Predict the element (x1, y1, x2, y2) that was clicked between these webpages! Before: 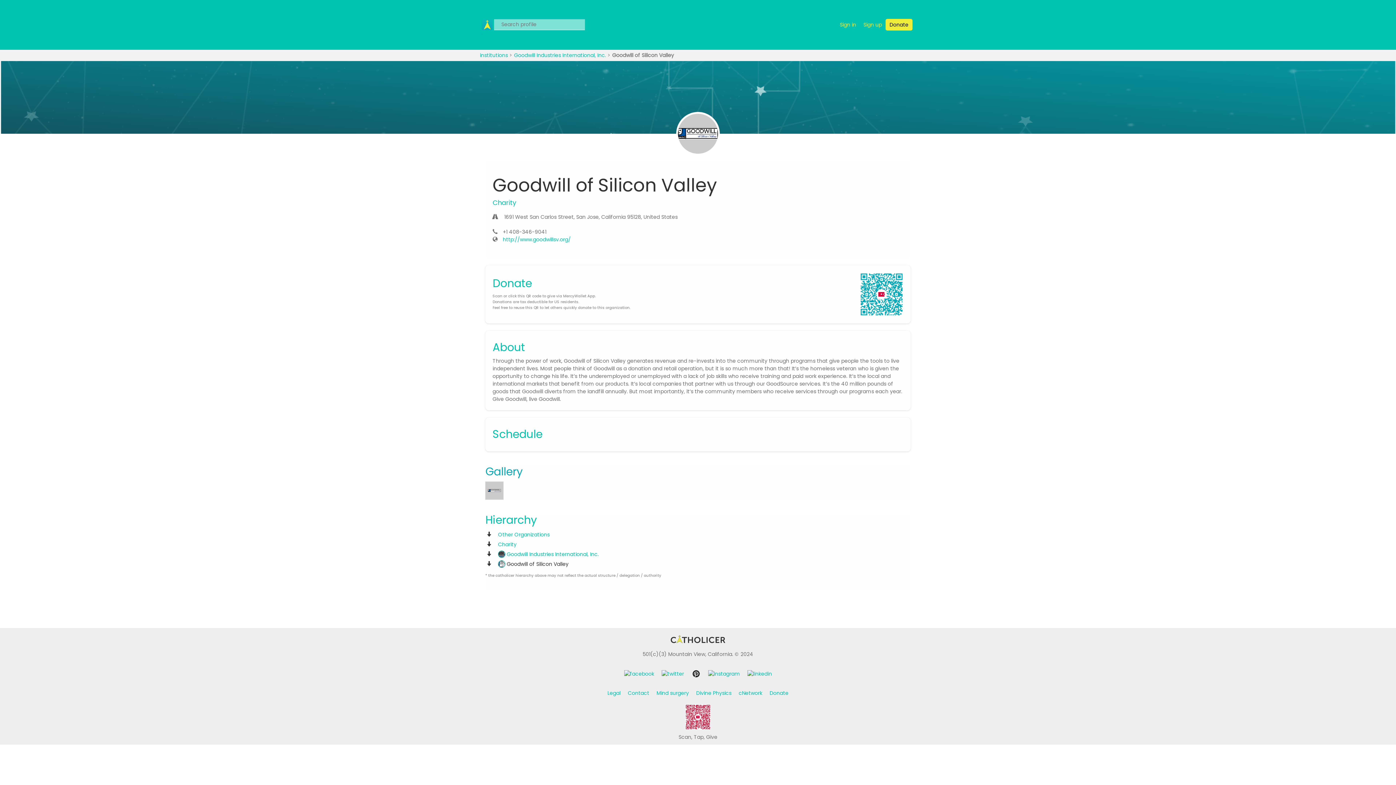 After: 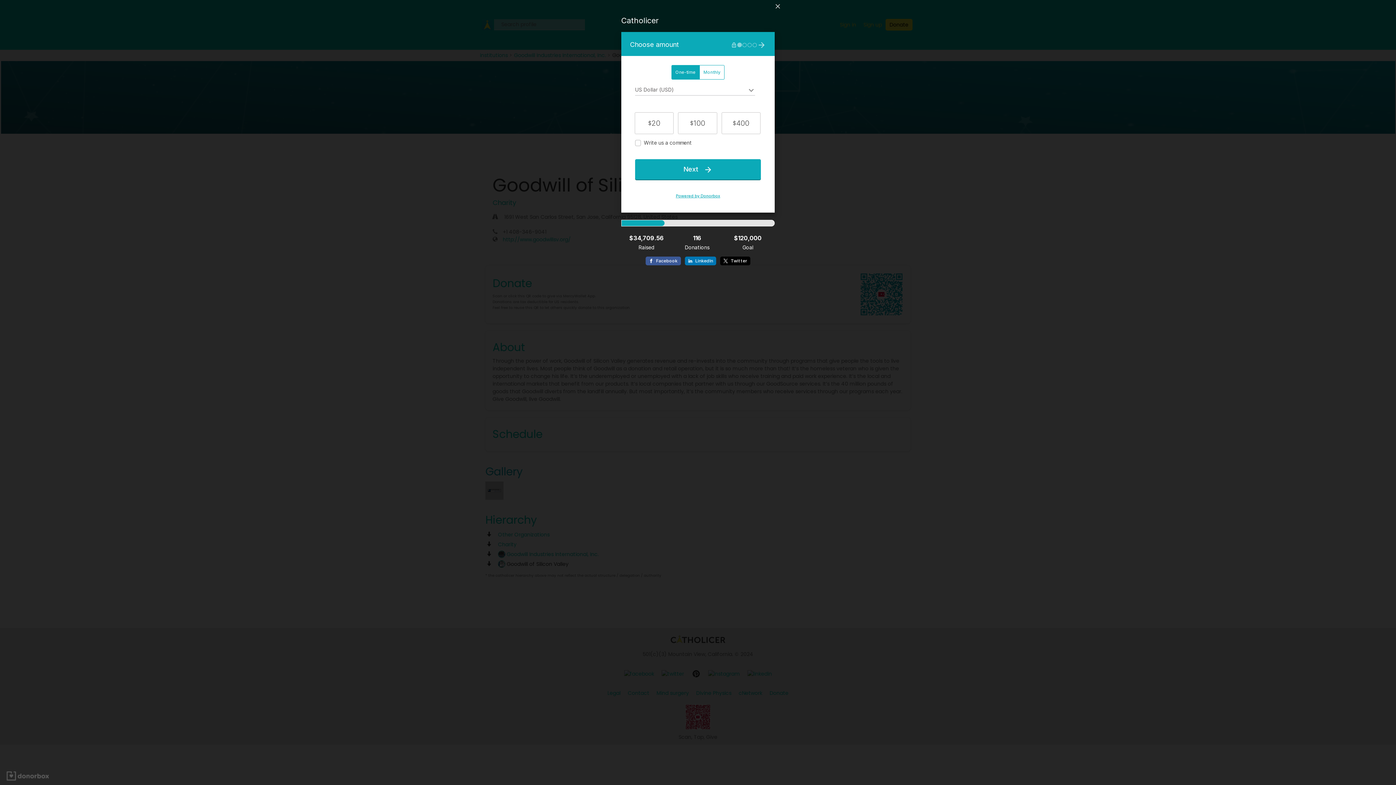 Action: bbox: (885, 18, 912, 30) label: Donate